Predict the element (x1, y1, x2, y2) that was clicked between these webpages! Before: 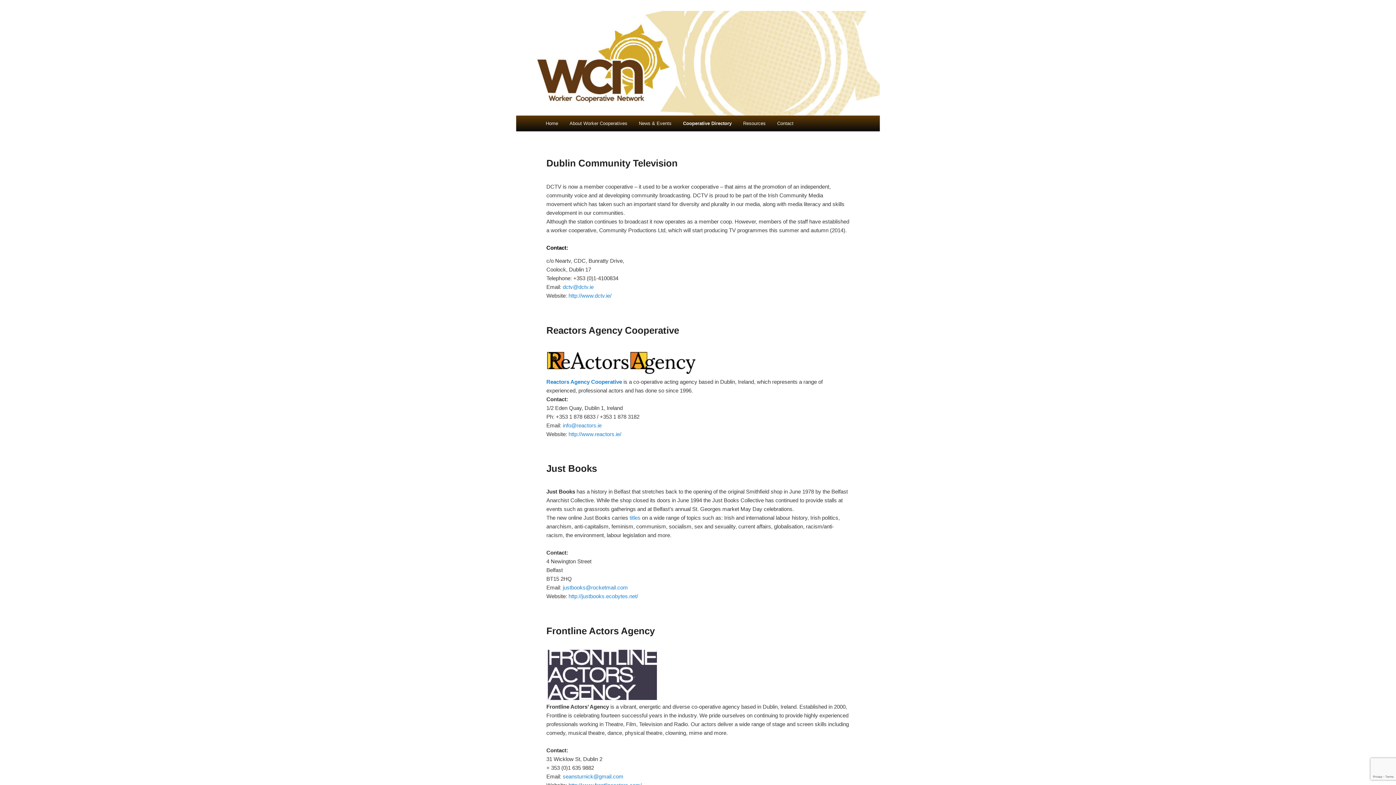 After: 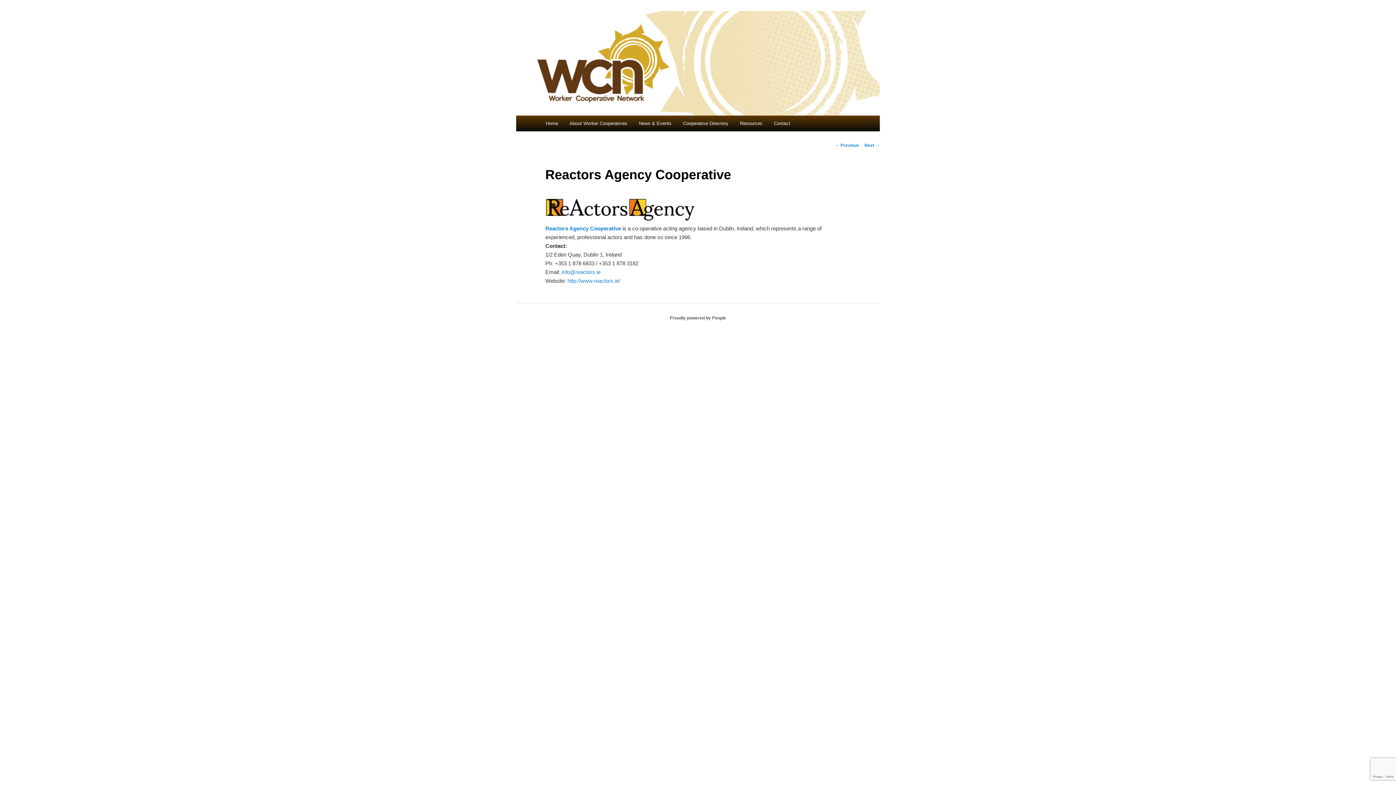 Action: label: Reactors Agency Cooperative bbox: (546, 325, 679, 335)